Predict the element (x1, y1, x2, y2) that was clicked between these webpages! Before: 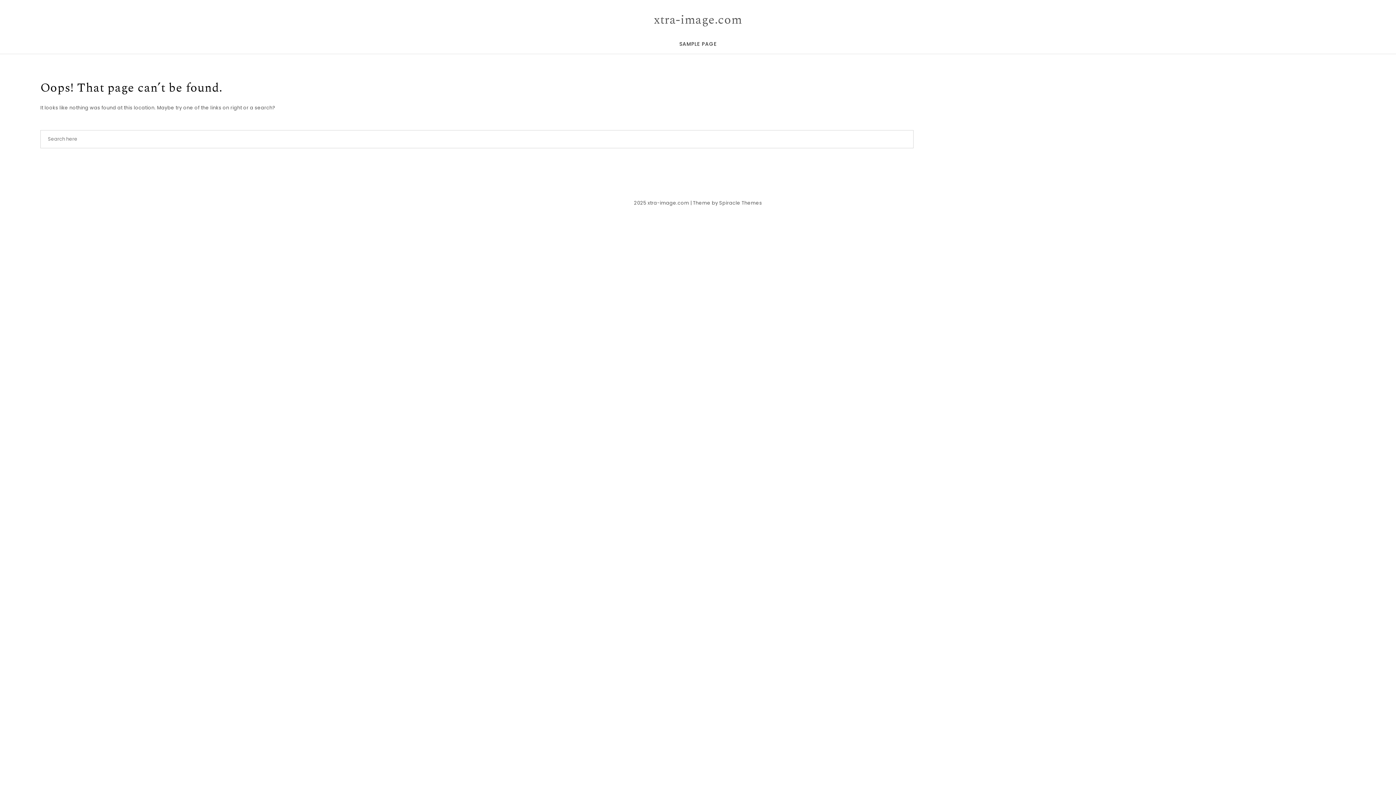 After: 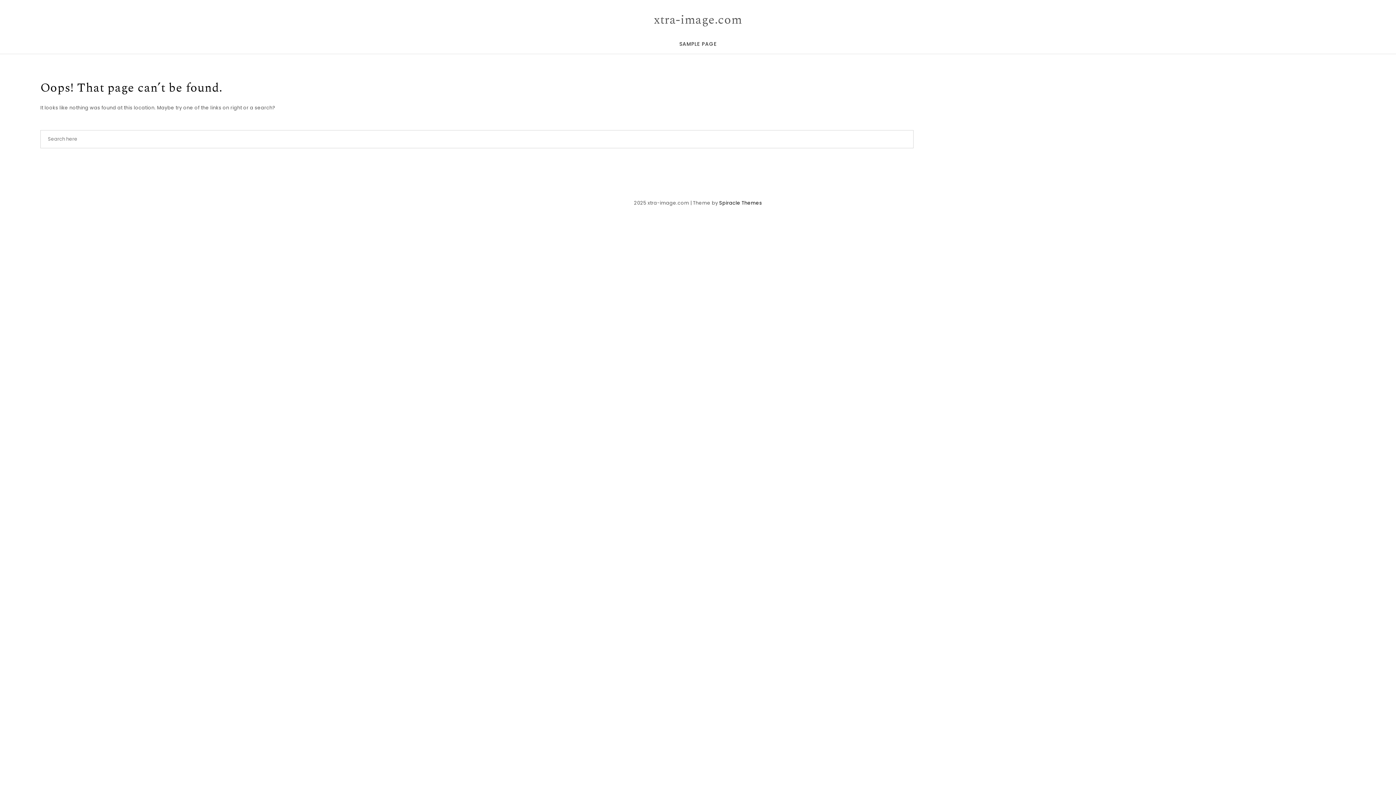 Action: bbox: (719, 199, 762, 207) label: Spiracle Themes